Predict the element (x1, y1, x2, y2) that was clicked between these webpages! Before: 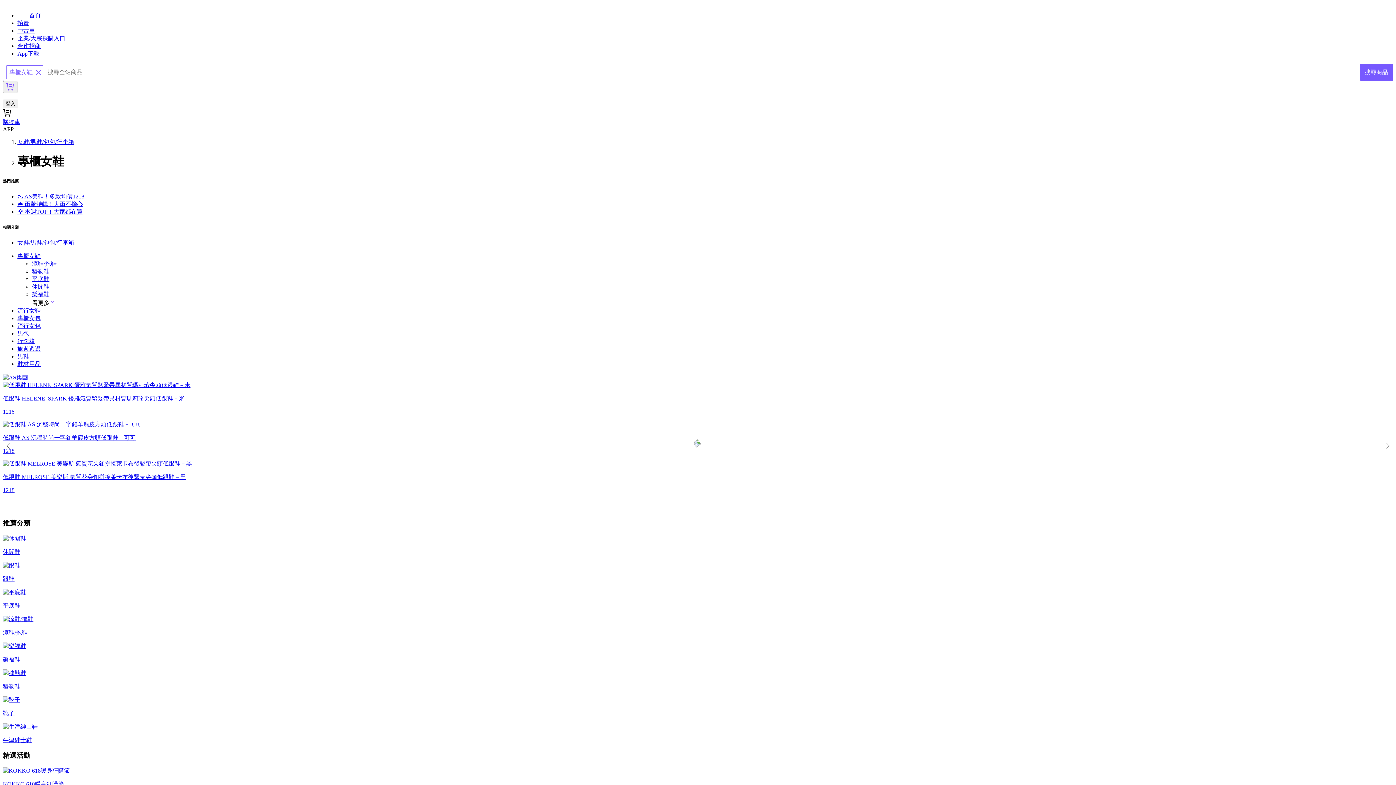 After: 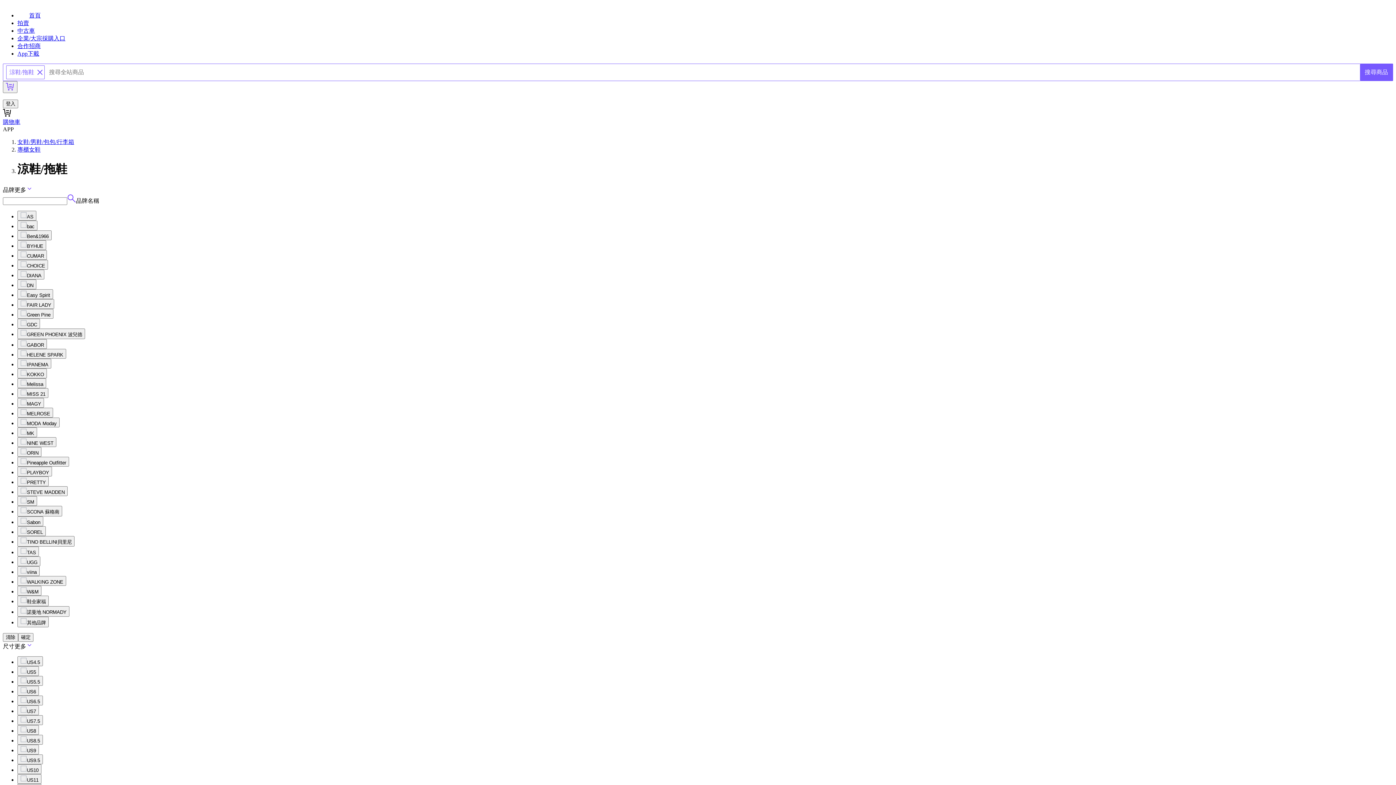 Action: label: 涼鞋/拖鞋 bbox: (2, 615, 1393, 637)